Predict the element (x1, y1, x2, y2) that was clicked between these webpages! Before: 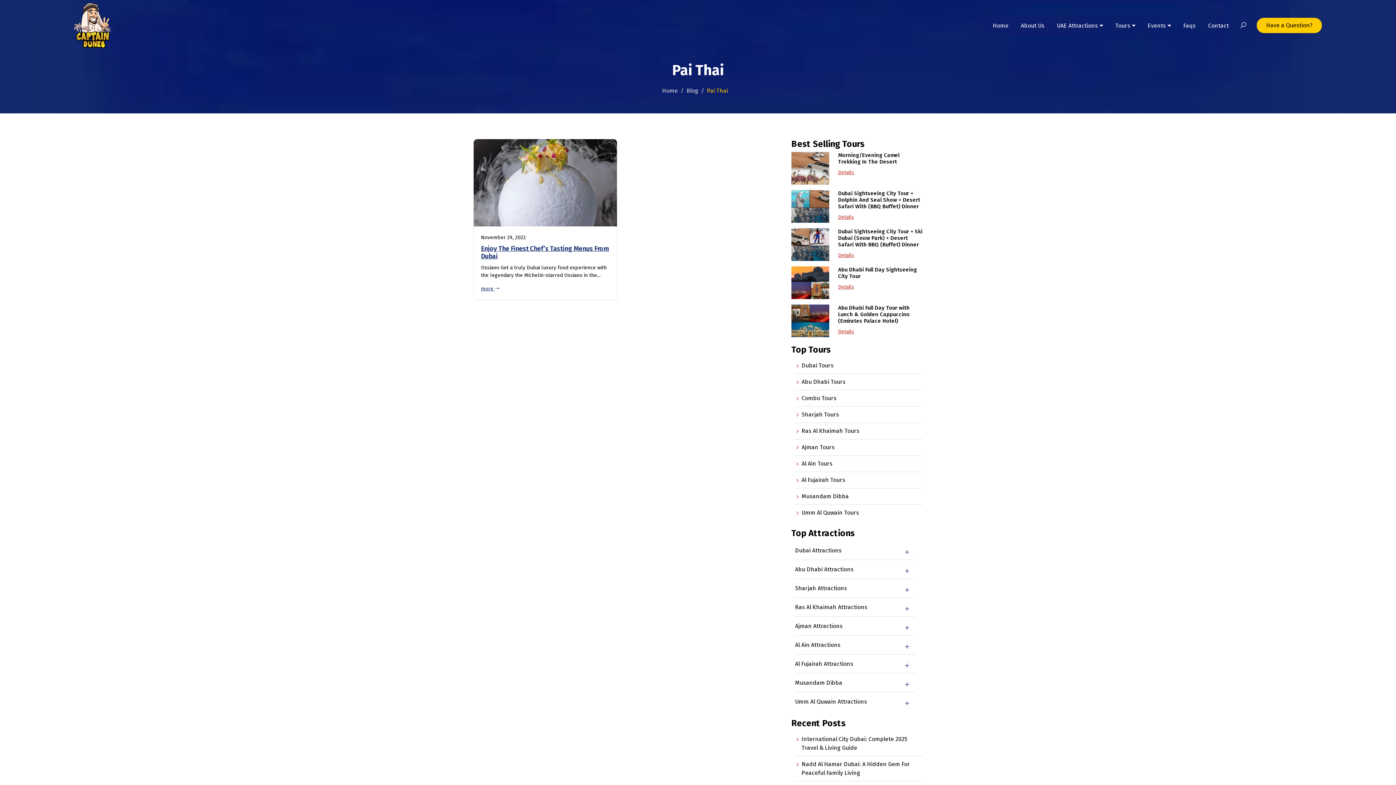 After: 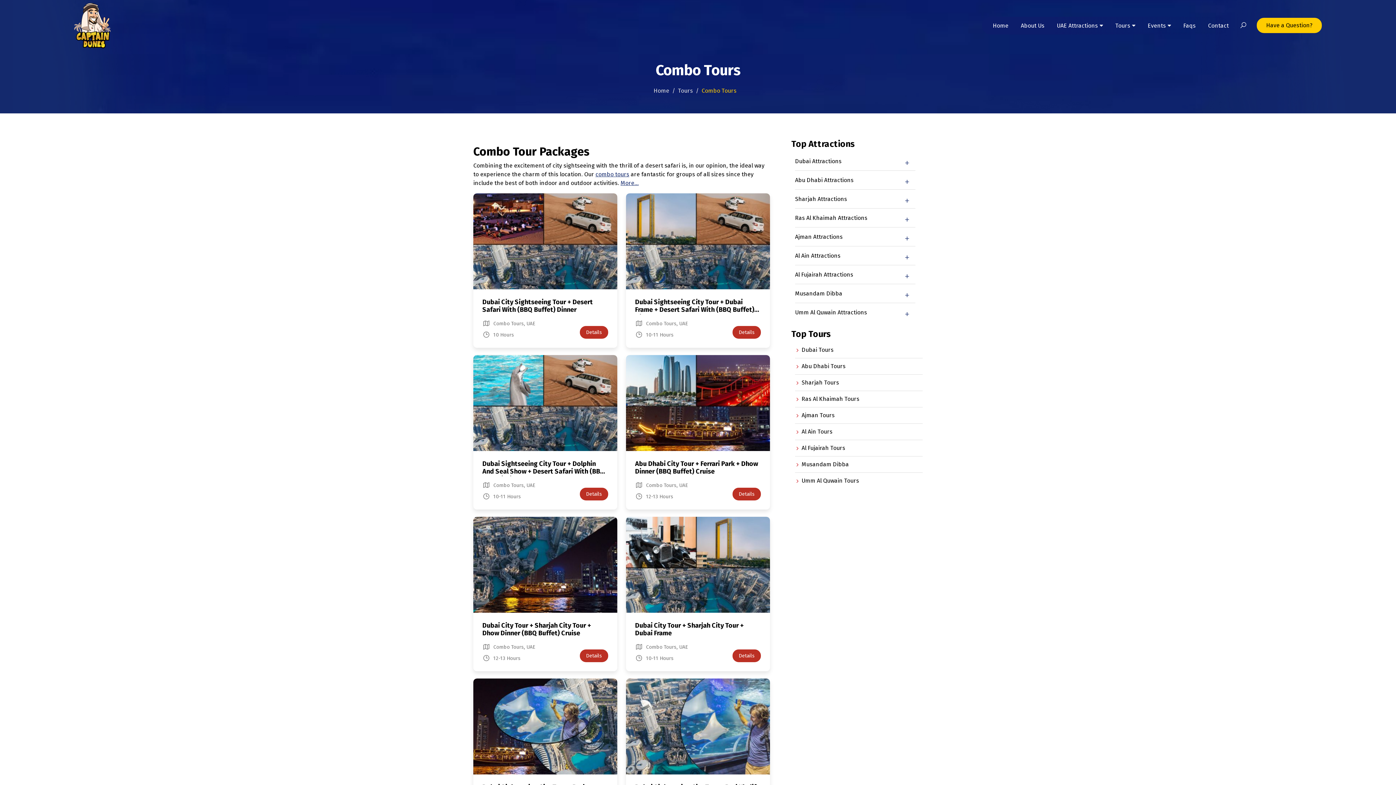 Action: label: Combo Tours bbox: (801, 394, 836, 401)